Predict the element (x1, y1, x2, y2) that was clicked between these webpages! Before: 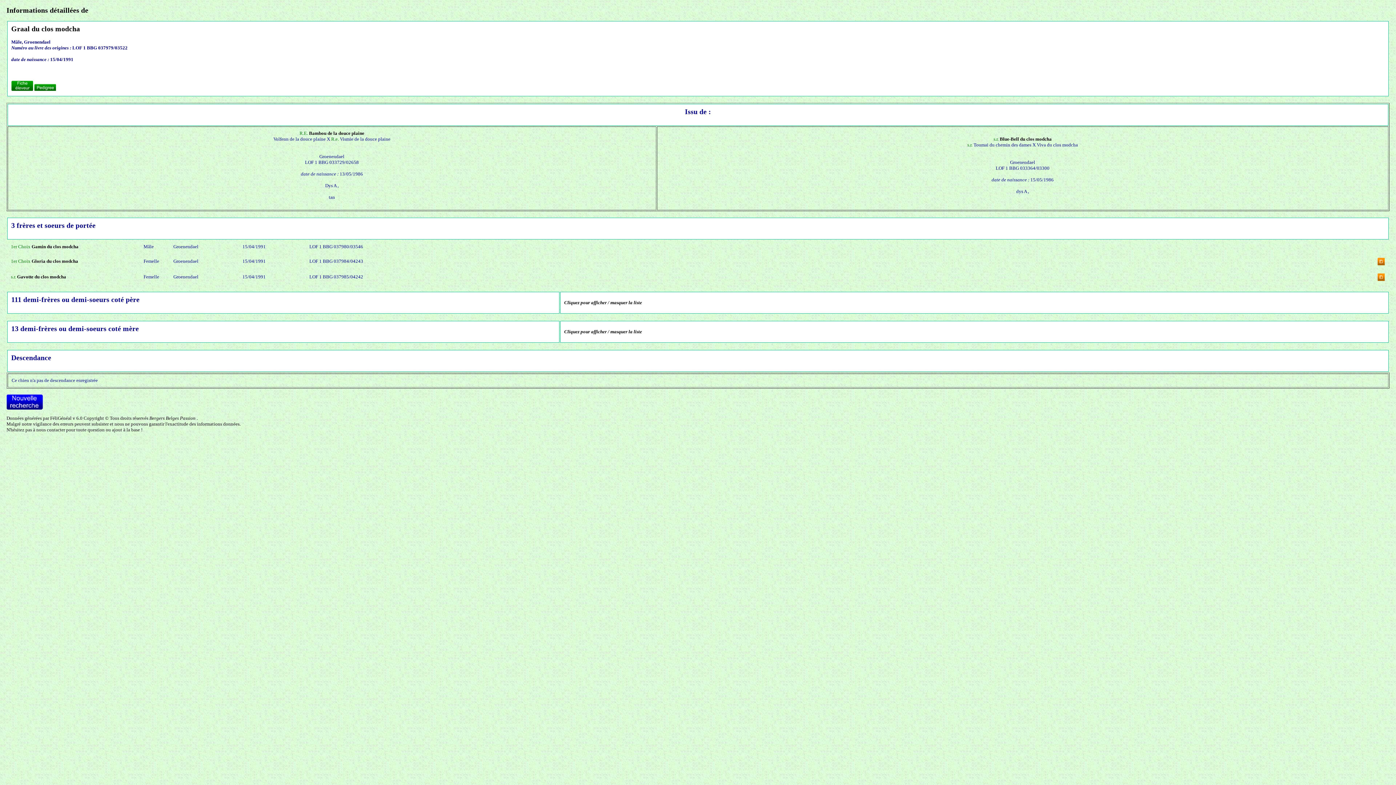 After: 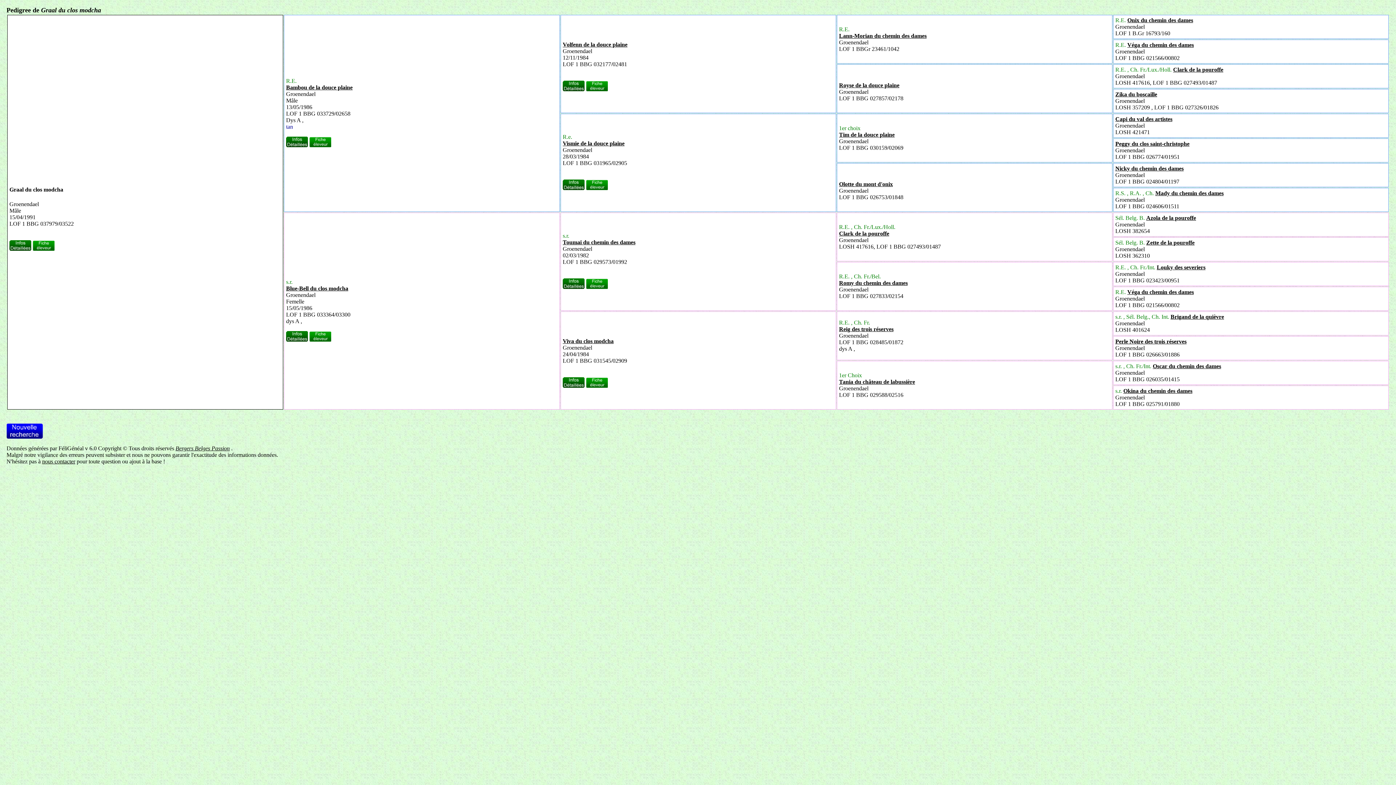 Action: bbox: (34, 86, 56, 91)